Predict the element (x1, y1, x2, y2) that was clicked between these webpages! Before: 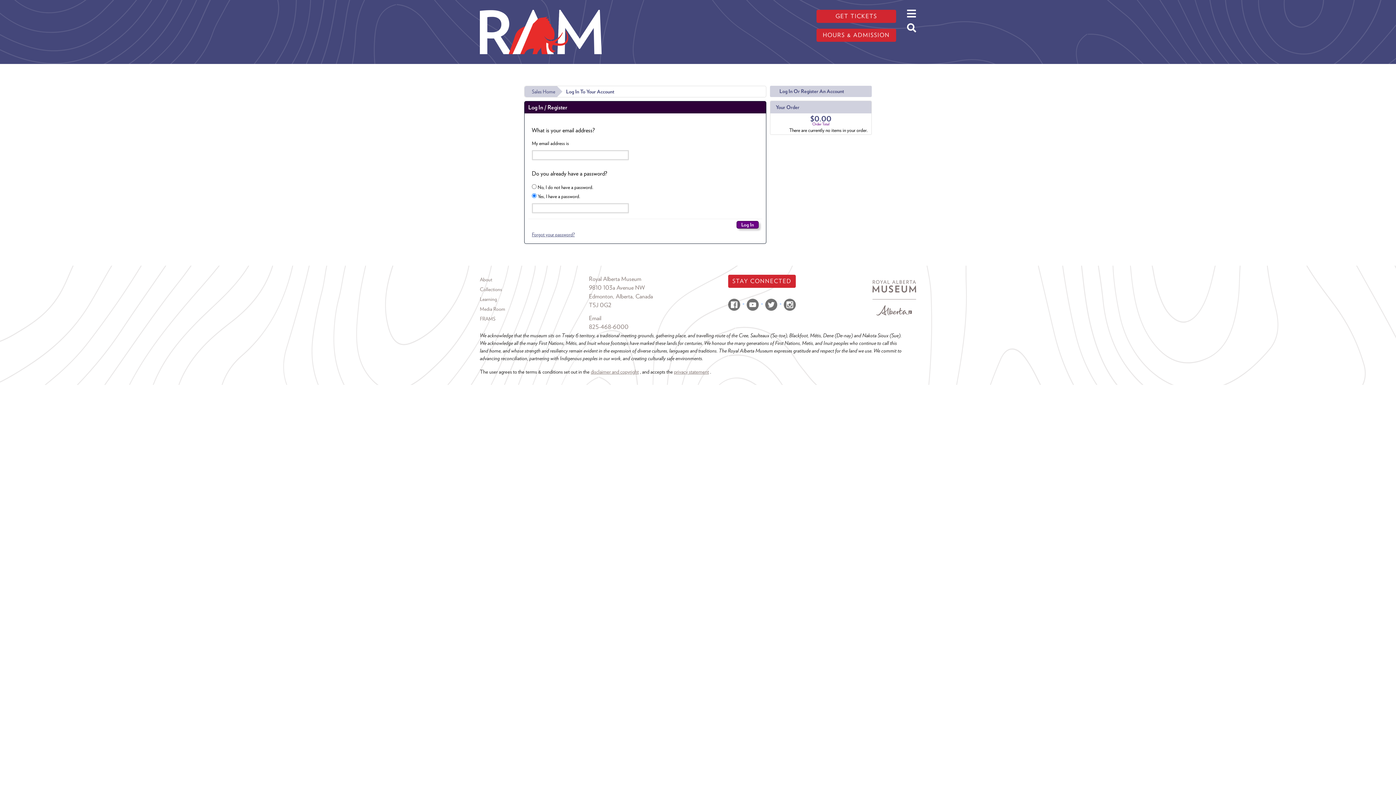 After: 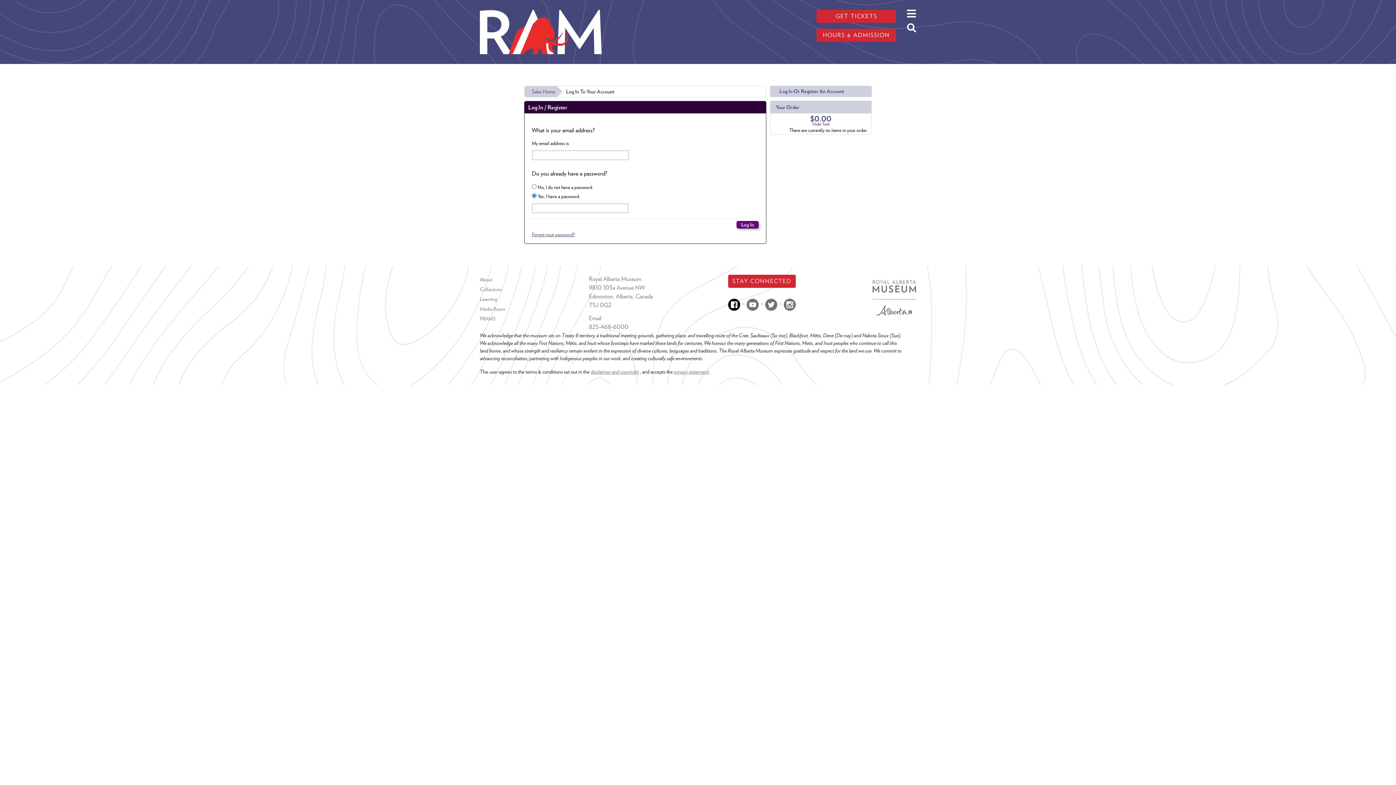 Action: bbox: (725, 298, 744, 305) label:  